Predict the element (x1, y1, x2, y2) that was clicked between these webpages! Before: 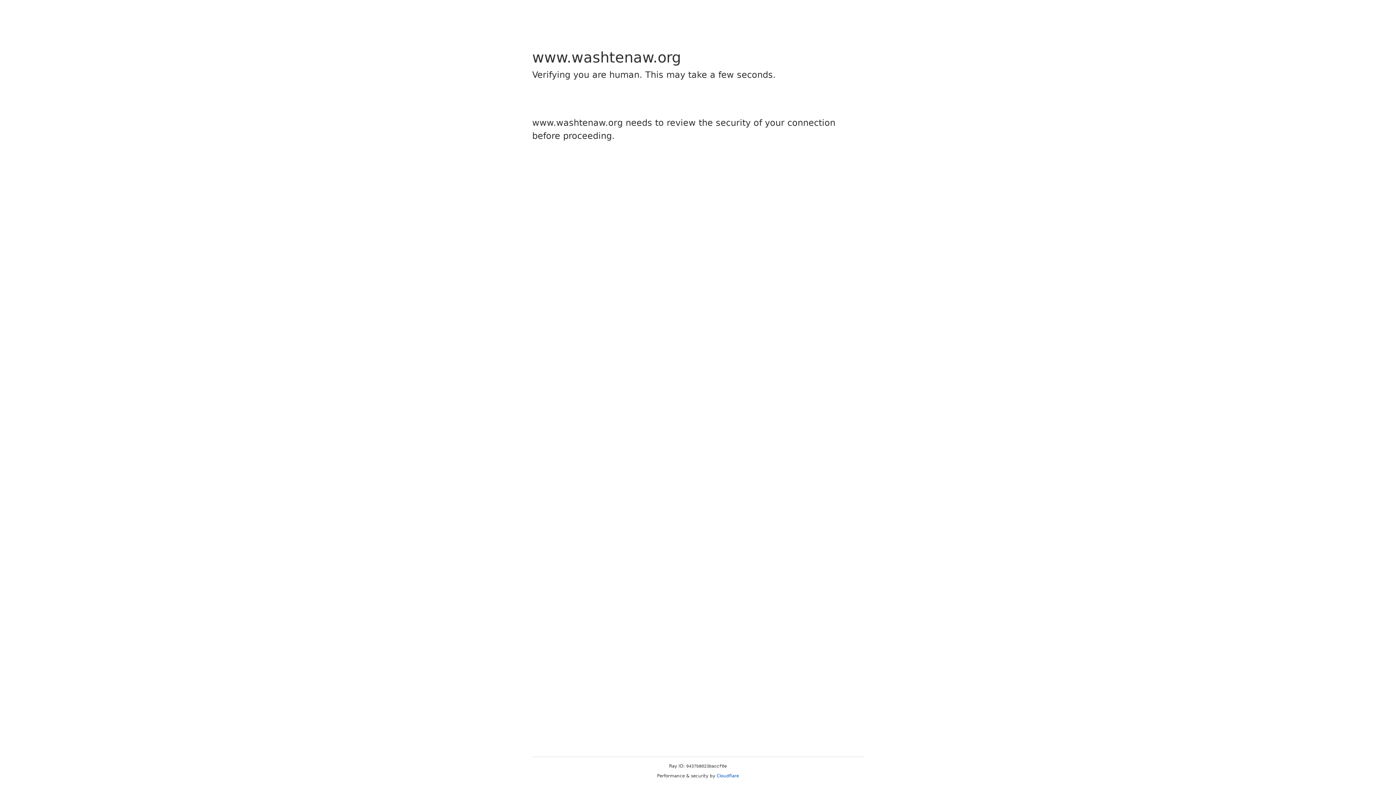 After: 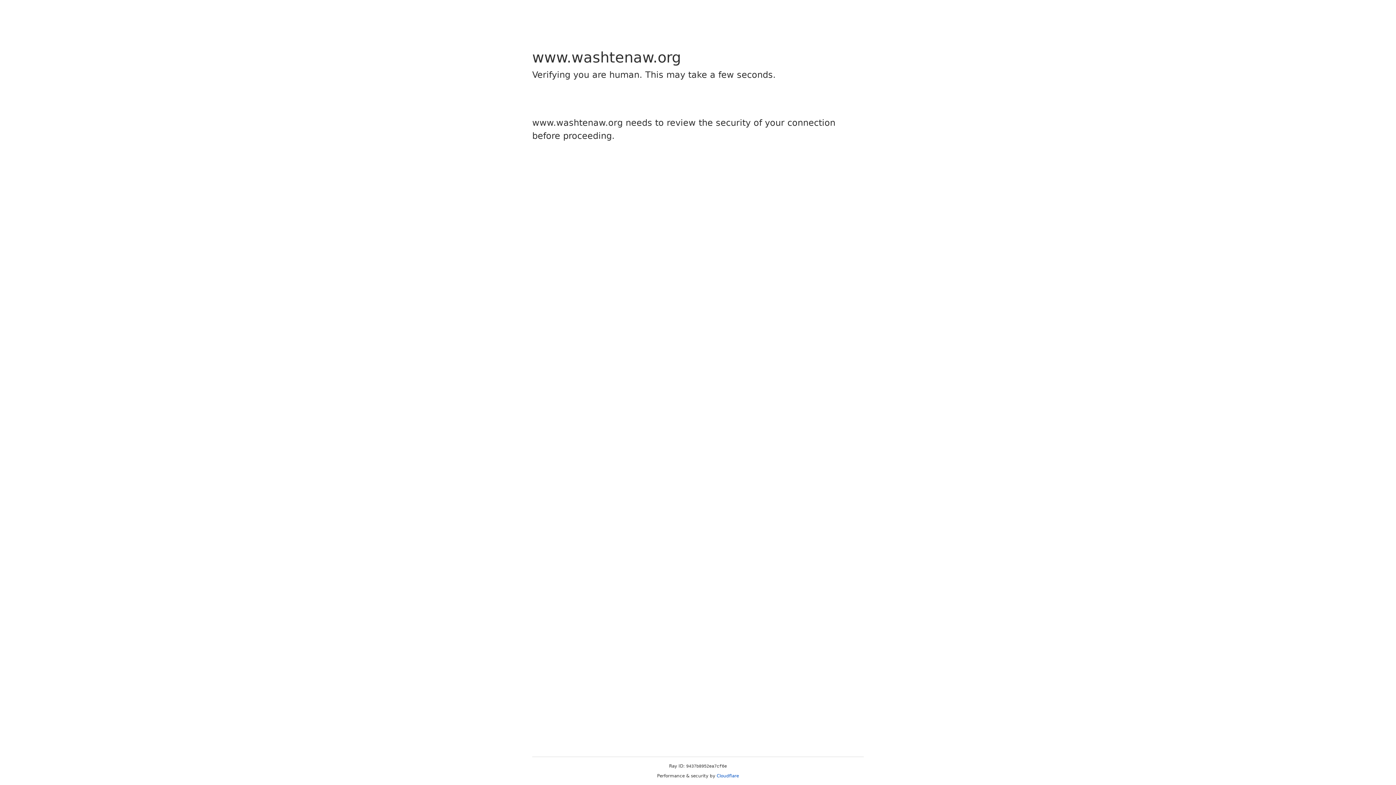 Action: label: Cloudflare bbox: (716, 773, 739, 778)